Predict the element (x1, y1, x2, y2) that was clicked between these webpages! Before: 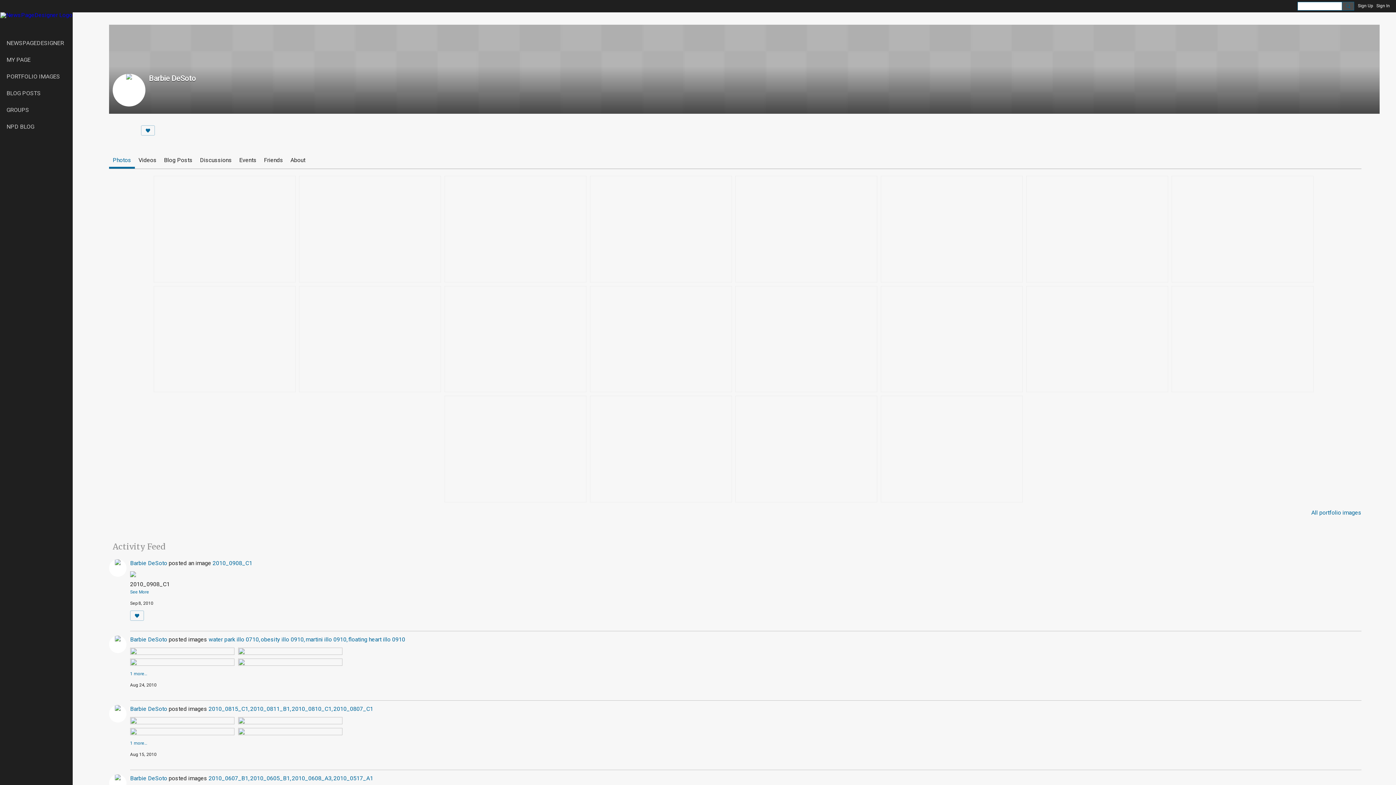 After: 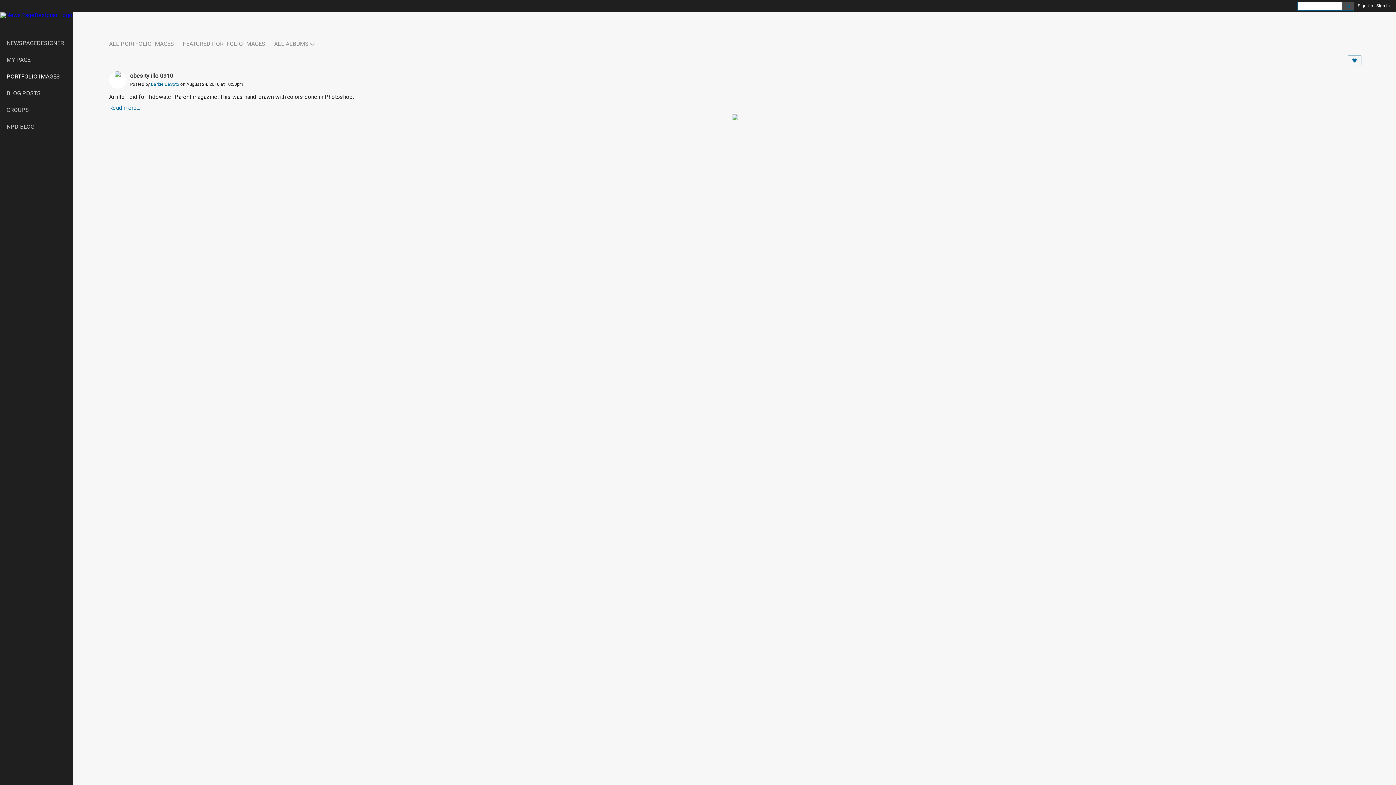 Action: bbox: (444, 176, 586, 282)